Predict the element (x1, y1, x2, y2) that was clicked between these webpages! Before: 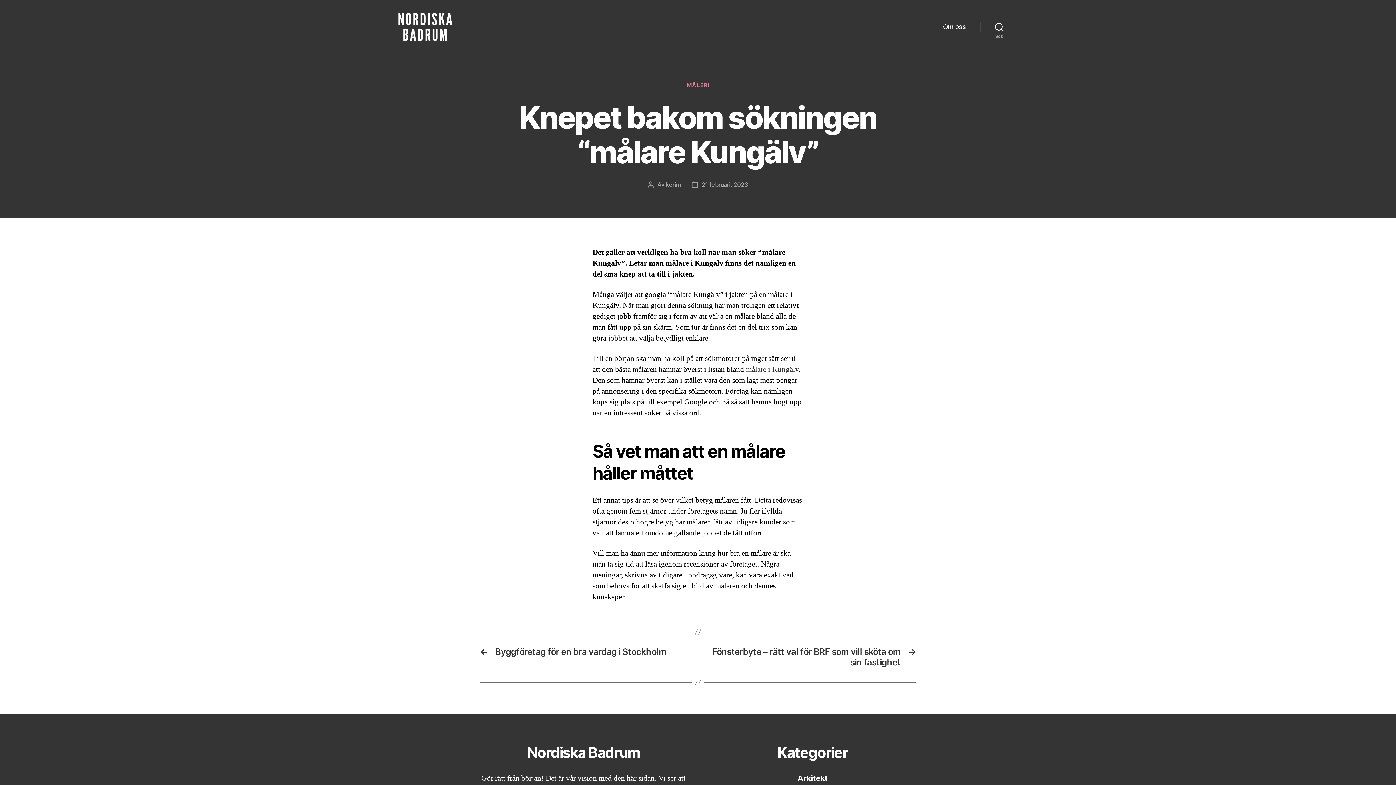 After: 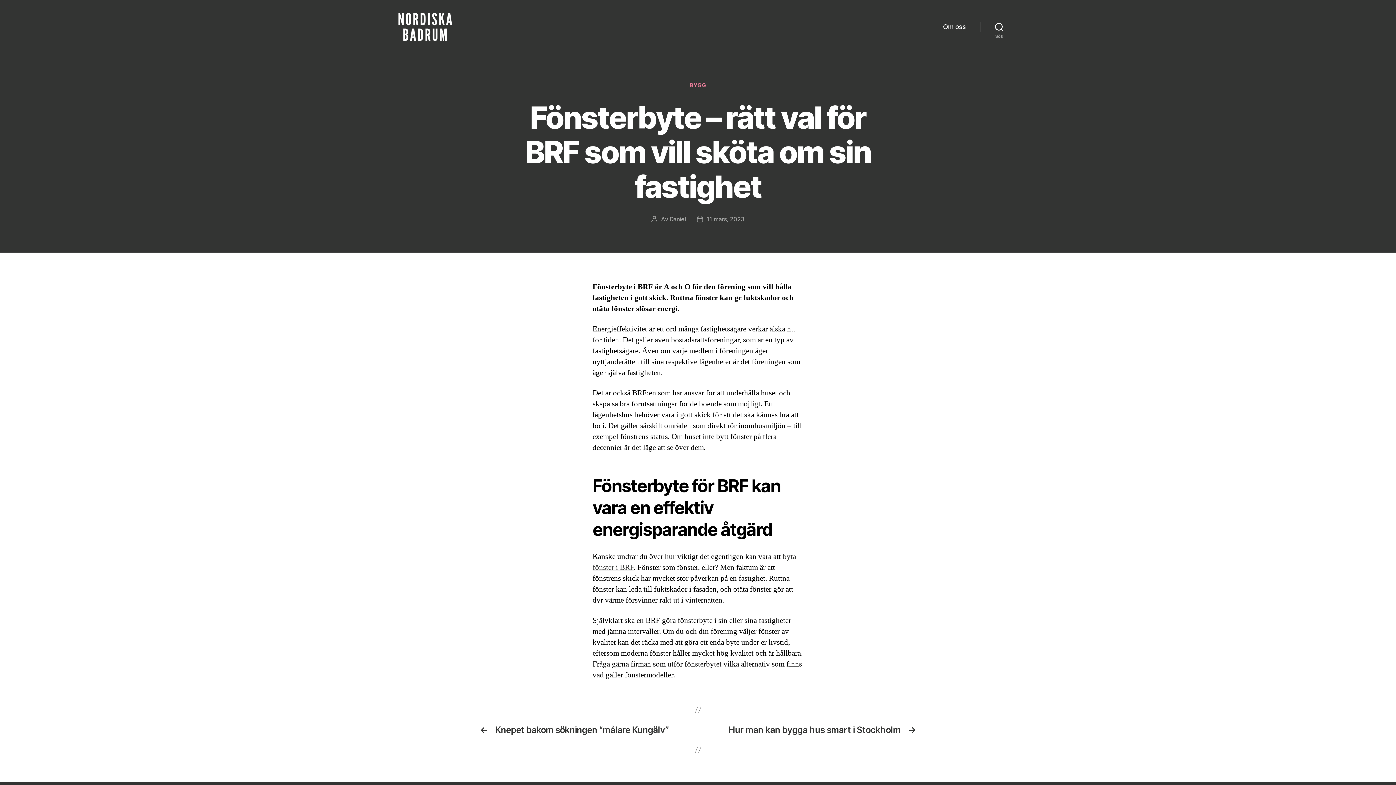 Action: label: →
Fönsterbyte – rätt val för BRF som vill sköta om sin fastighet bbox: (705, 647, 916, 668)